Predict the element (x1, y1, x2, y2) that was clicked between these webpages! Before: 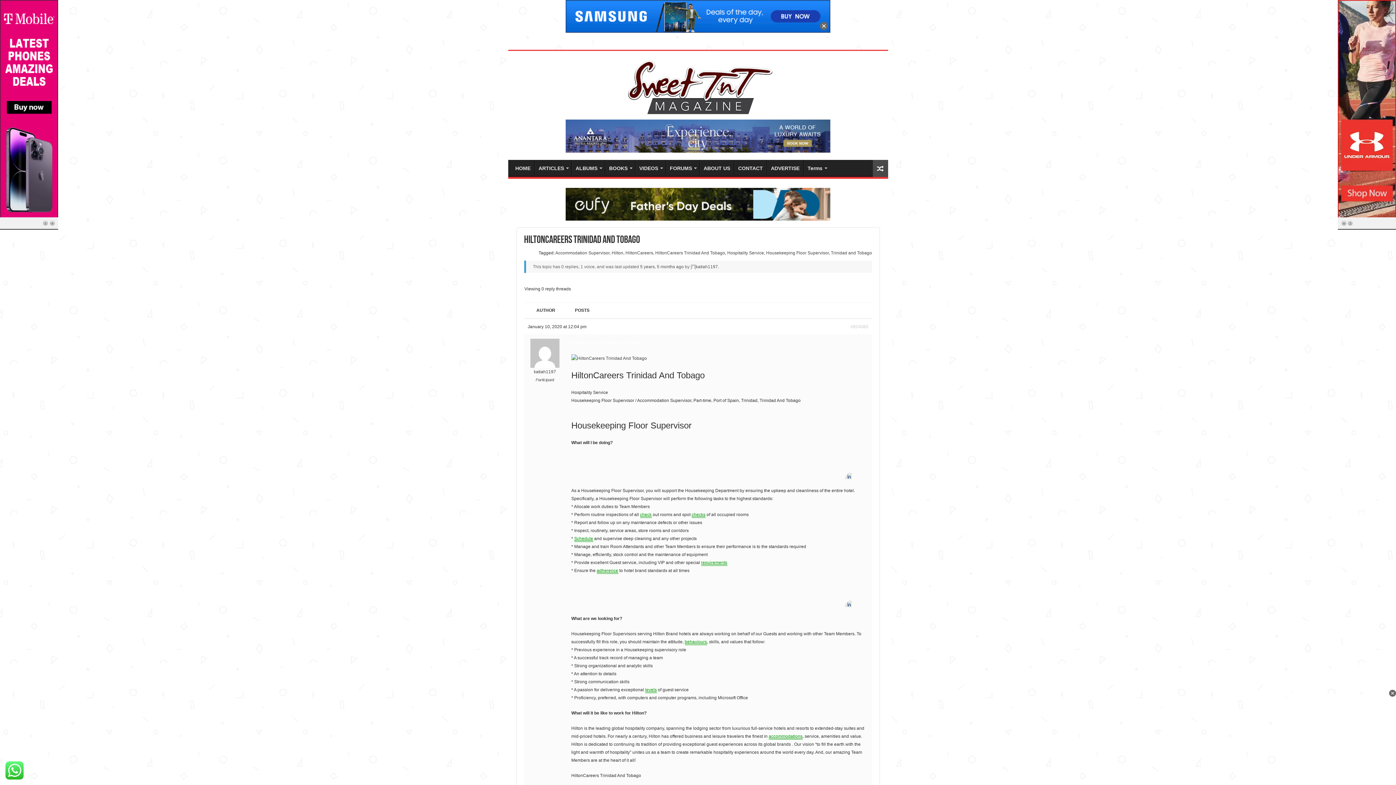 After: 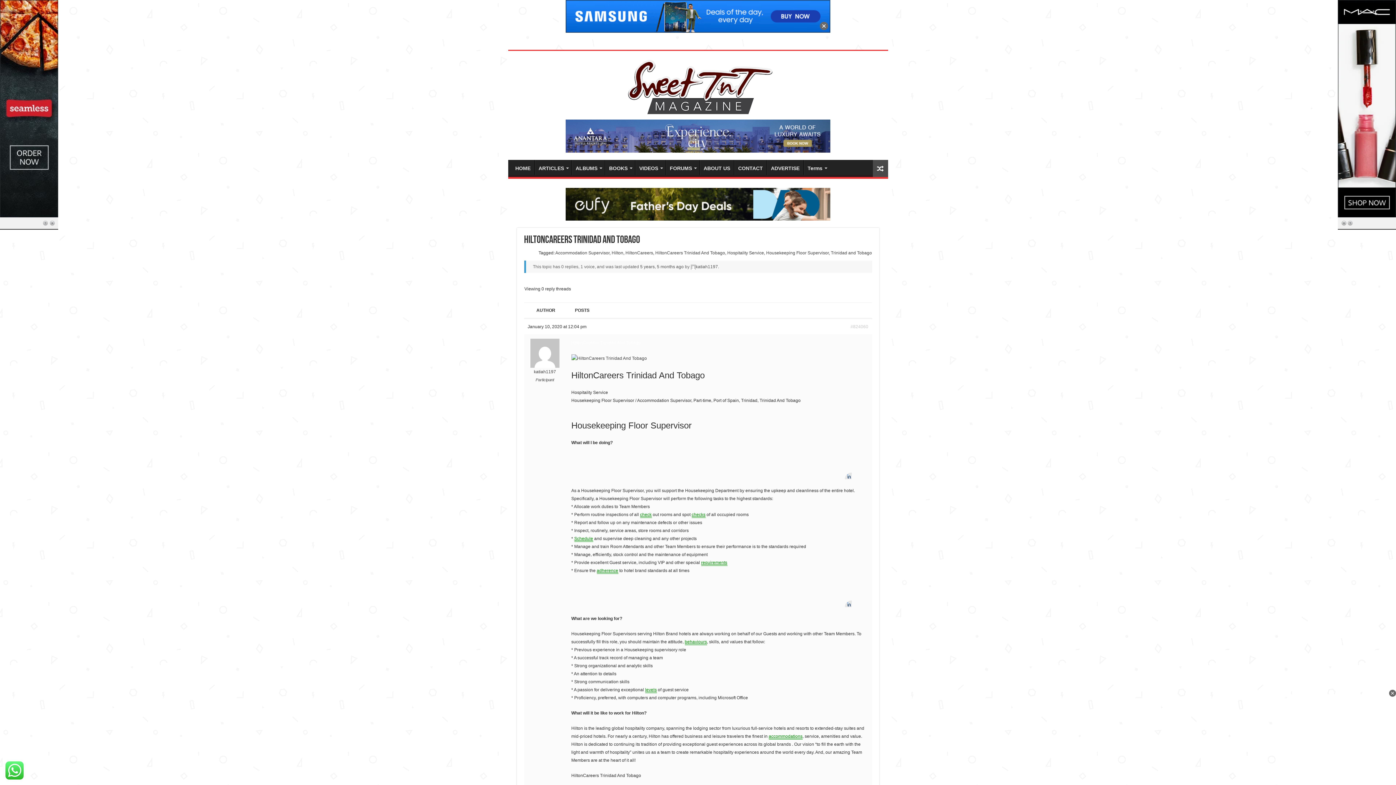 Action: bbox: (565, 200, 830, 207)